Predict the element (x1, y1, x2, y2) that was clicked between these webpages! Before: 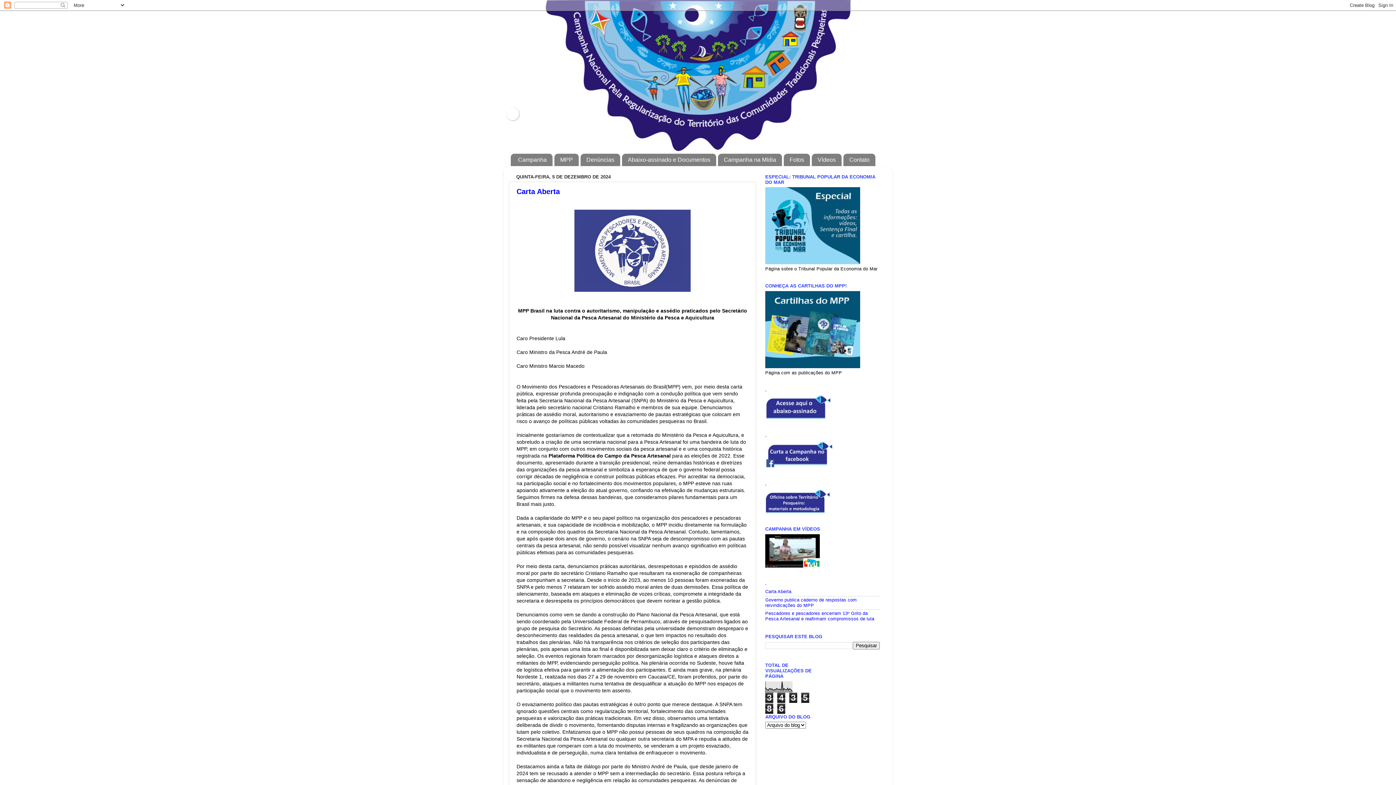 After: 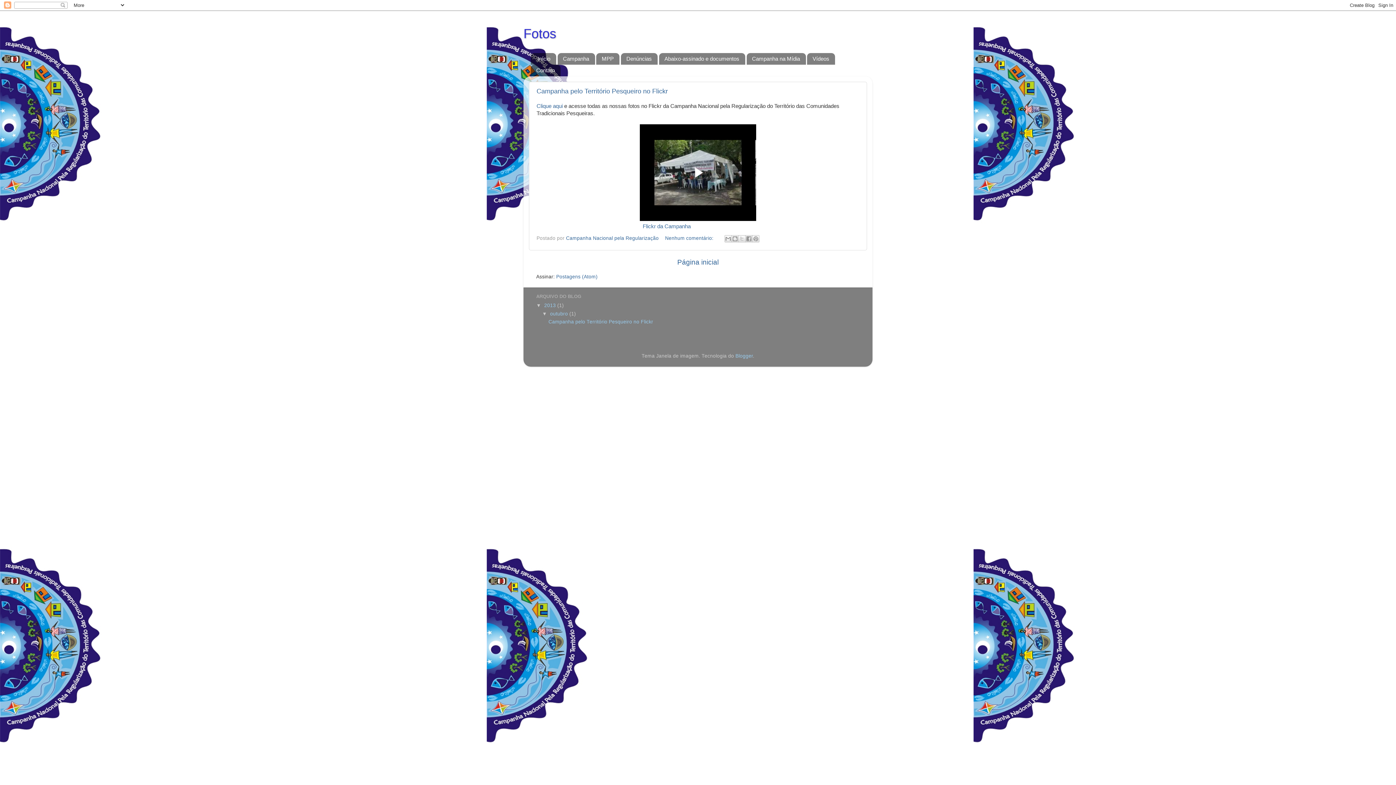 Action: label: Fotos bbox: (784, 153, 810, 166)